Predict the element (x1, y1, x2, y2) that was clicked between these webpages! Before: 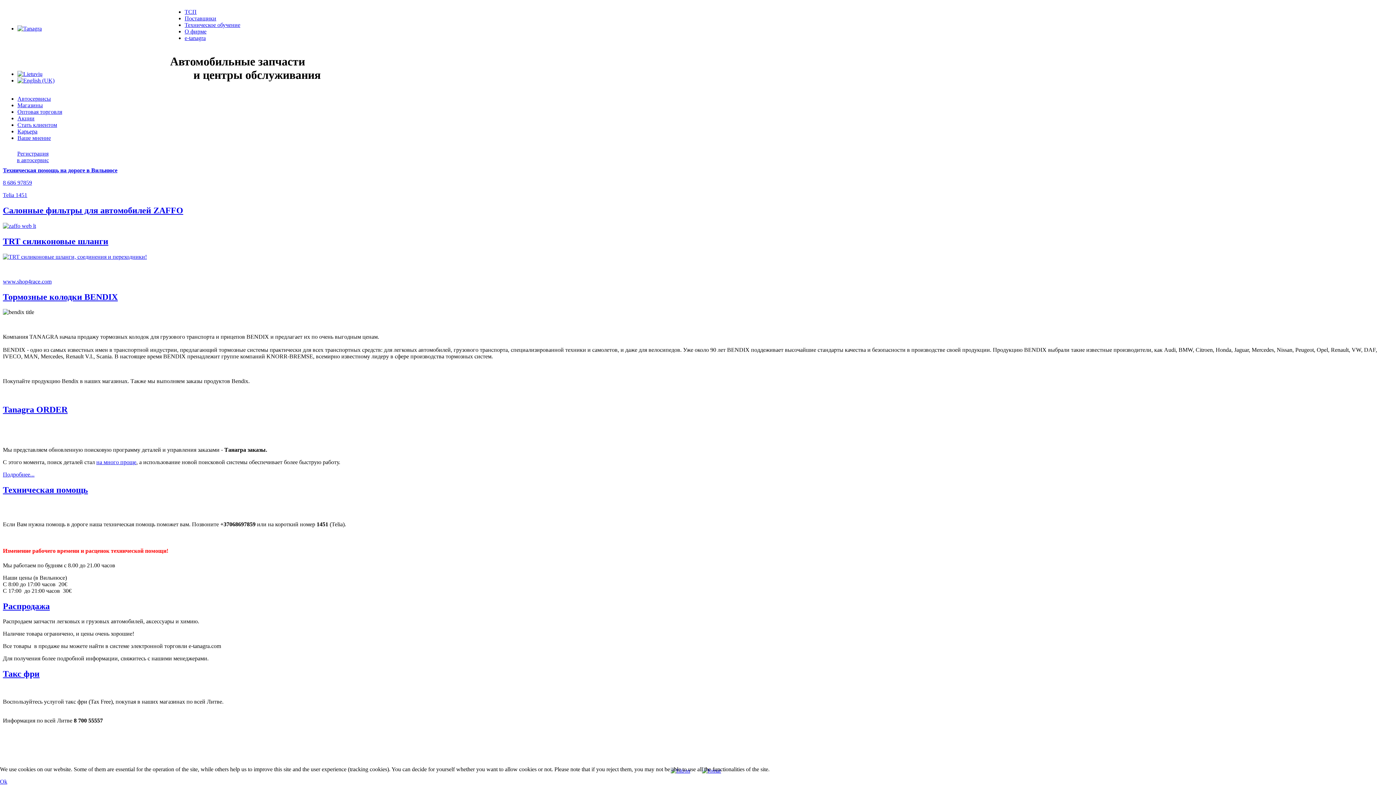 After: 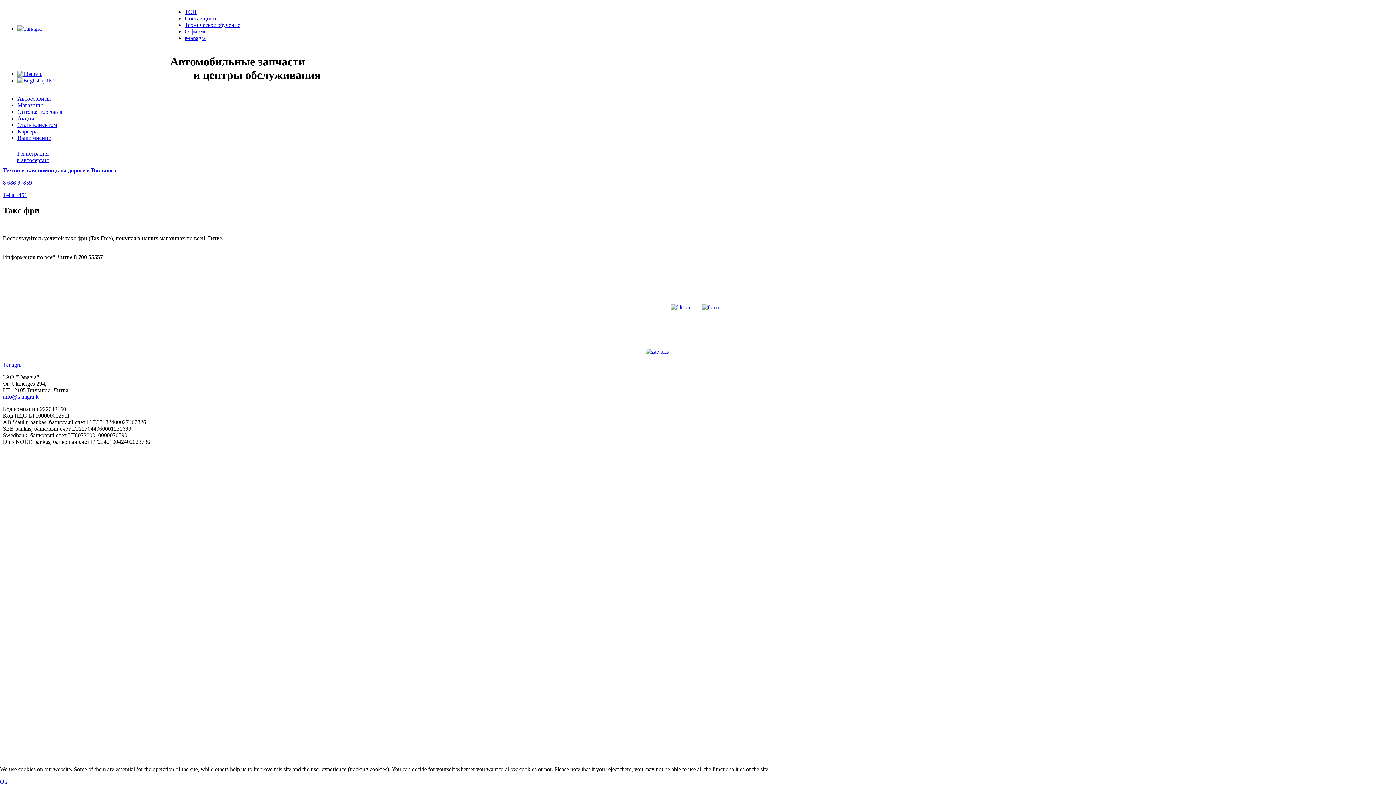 Action: bbox: (2, 669, 39, 679) label: Такс фри